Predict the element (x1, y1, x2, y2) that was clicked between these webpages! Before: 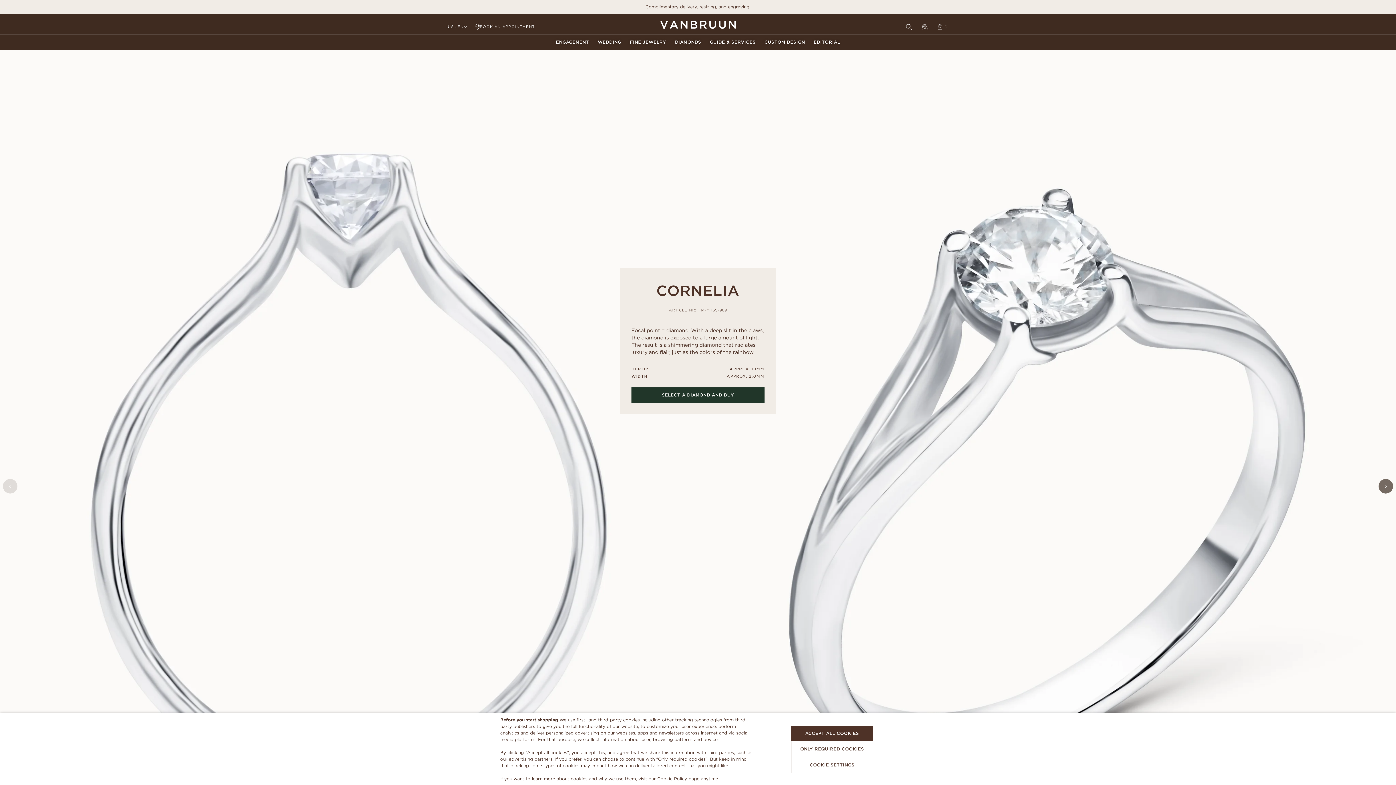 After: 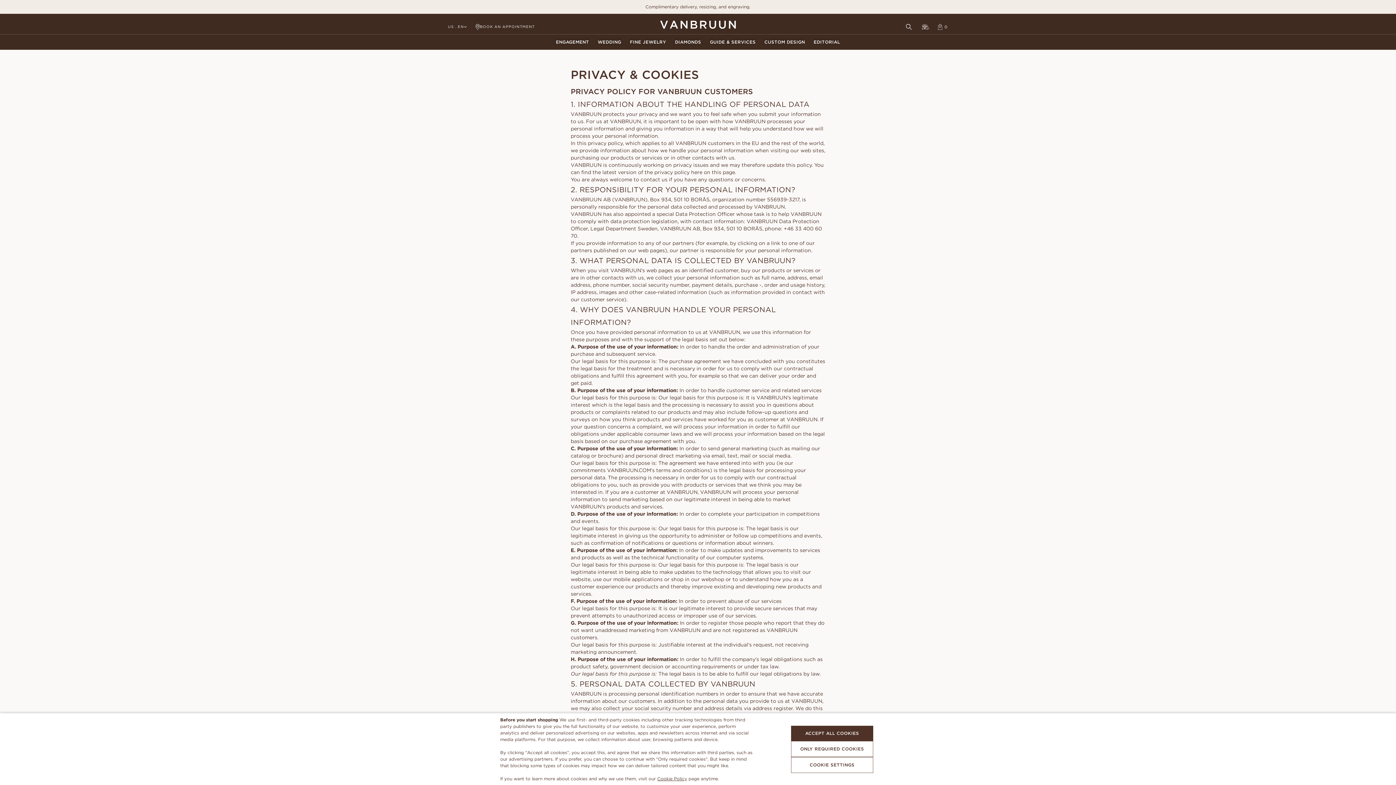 Action: bbox: (657, 776, 687, 781) label: Cookie Policy